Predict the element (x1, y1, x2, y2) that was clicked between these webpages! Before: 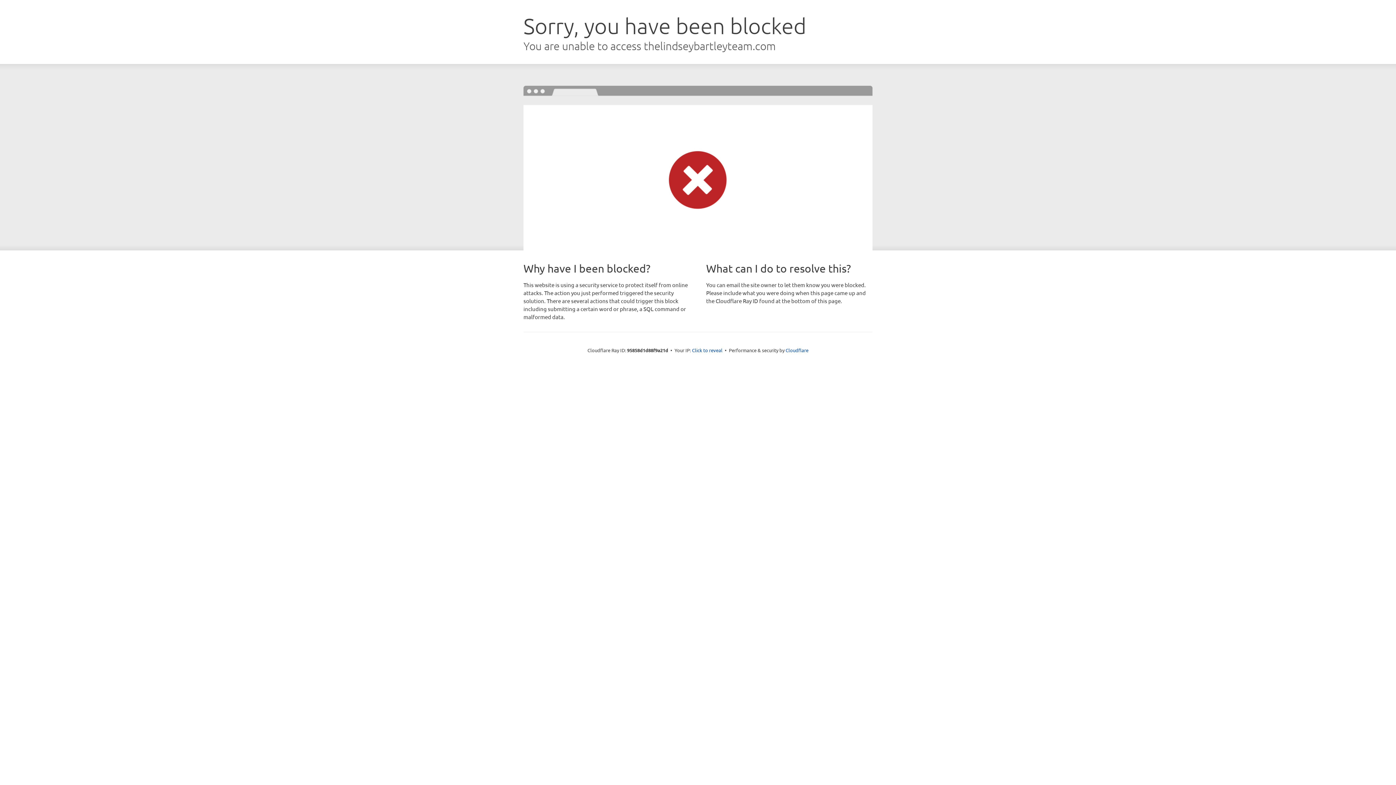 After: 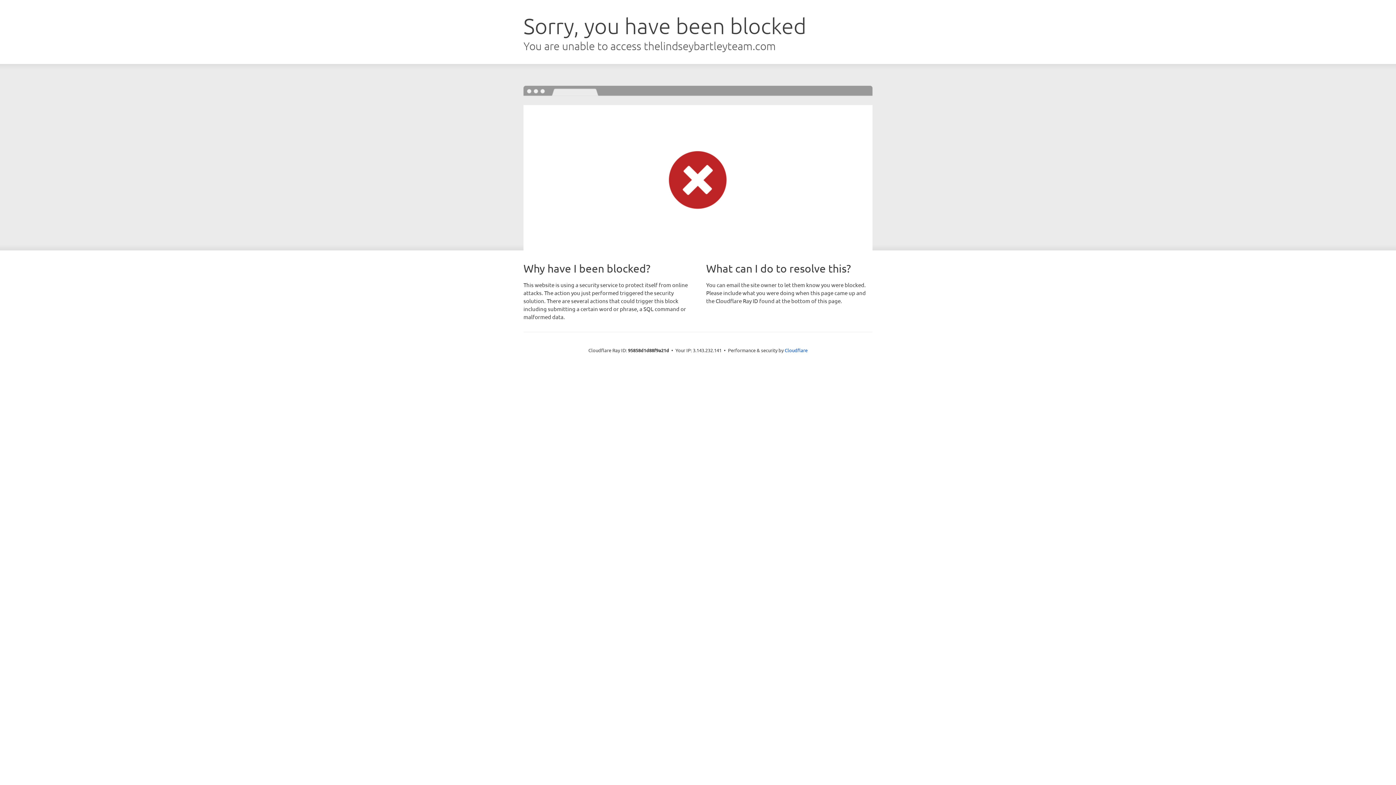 Action: bbox: (692, 346, 722, 353) label: Click to reveal